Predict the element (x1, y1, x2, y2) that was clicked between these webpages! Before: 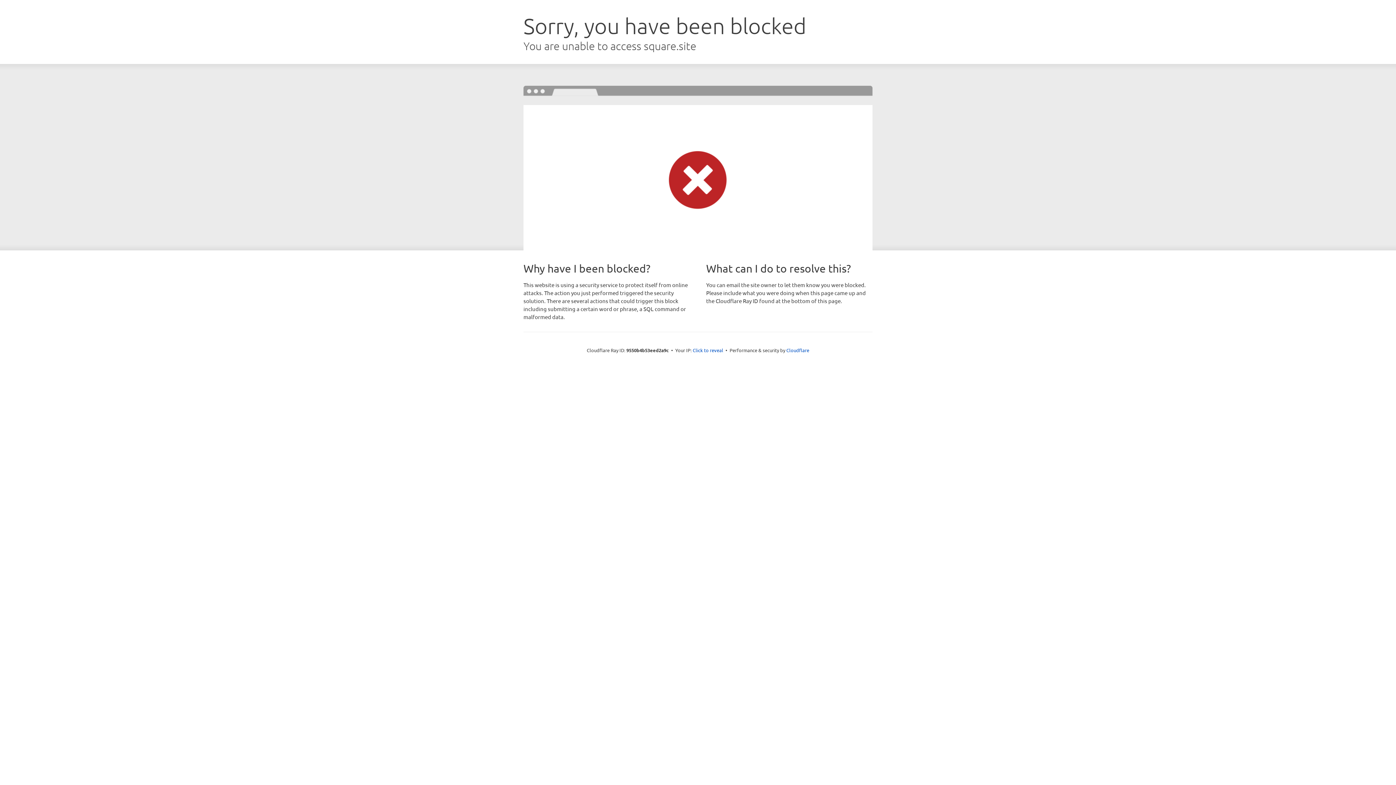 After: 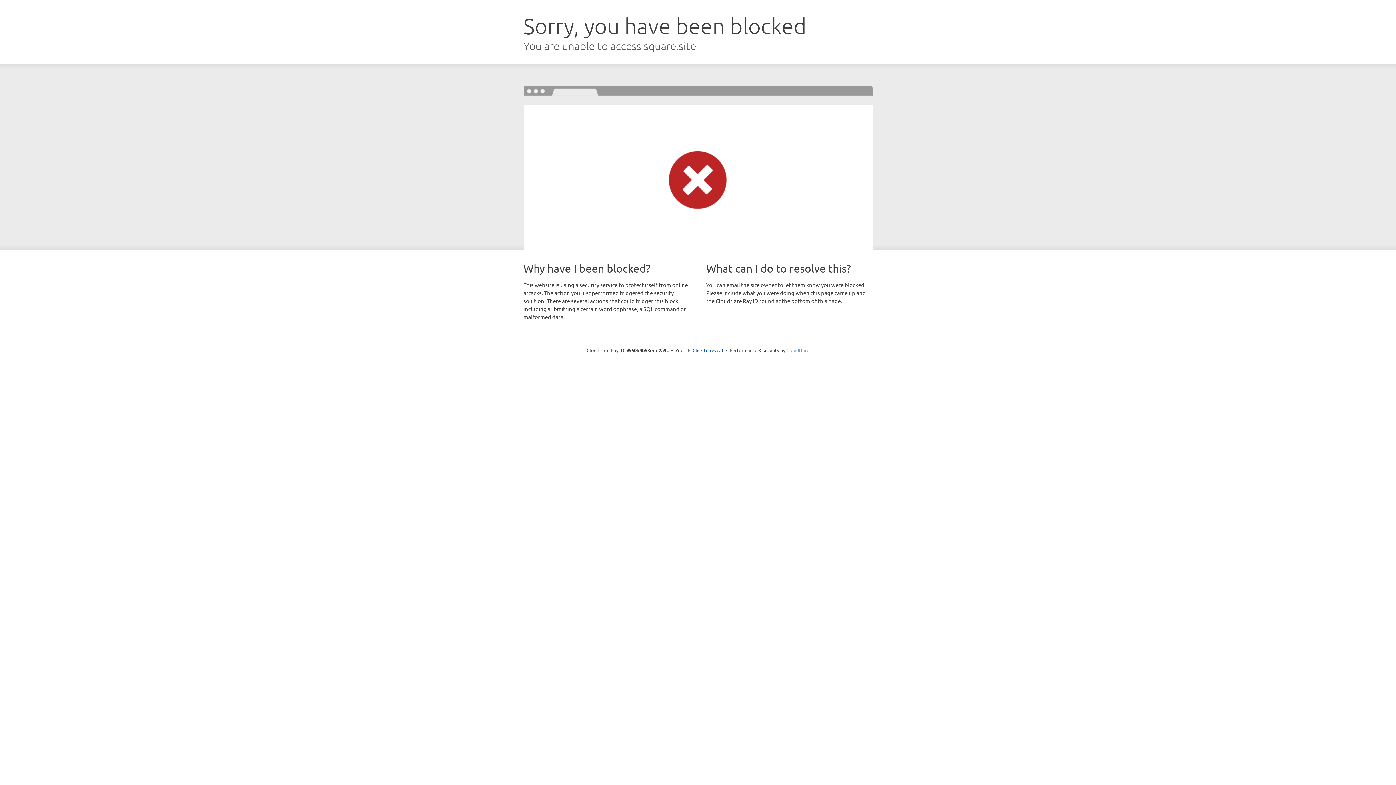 Action: label: Cloudflare bbox: (786, 347, 809, 353)